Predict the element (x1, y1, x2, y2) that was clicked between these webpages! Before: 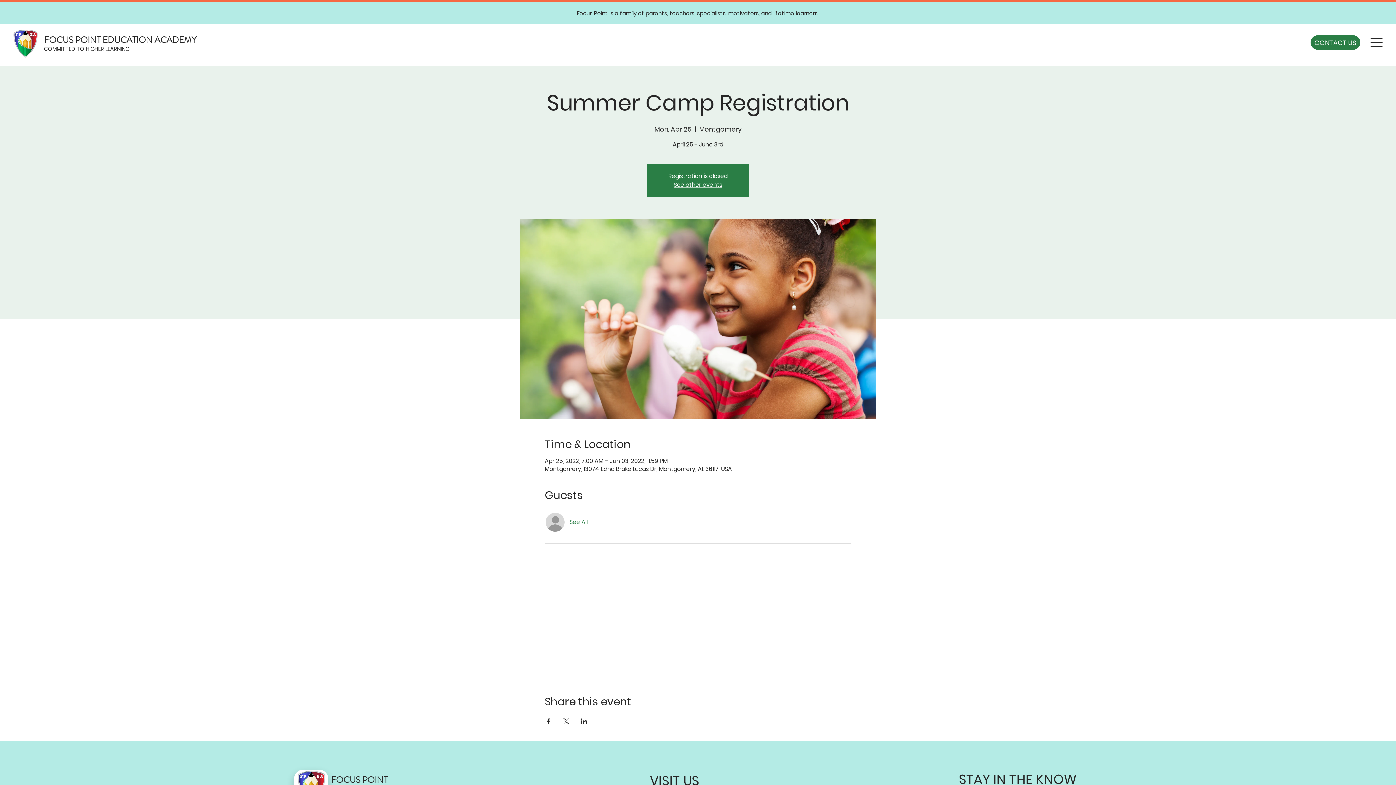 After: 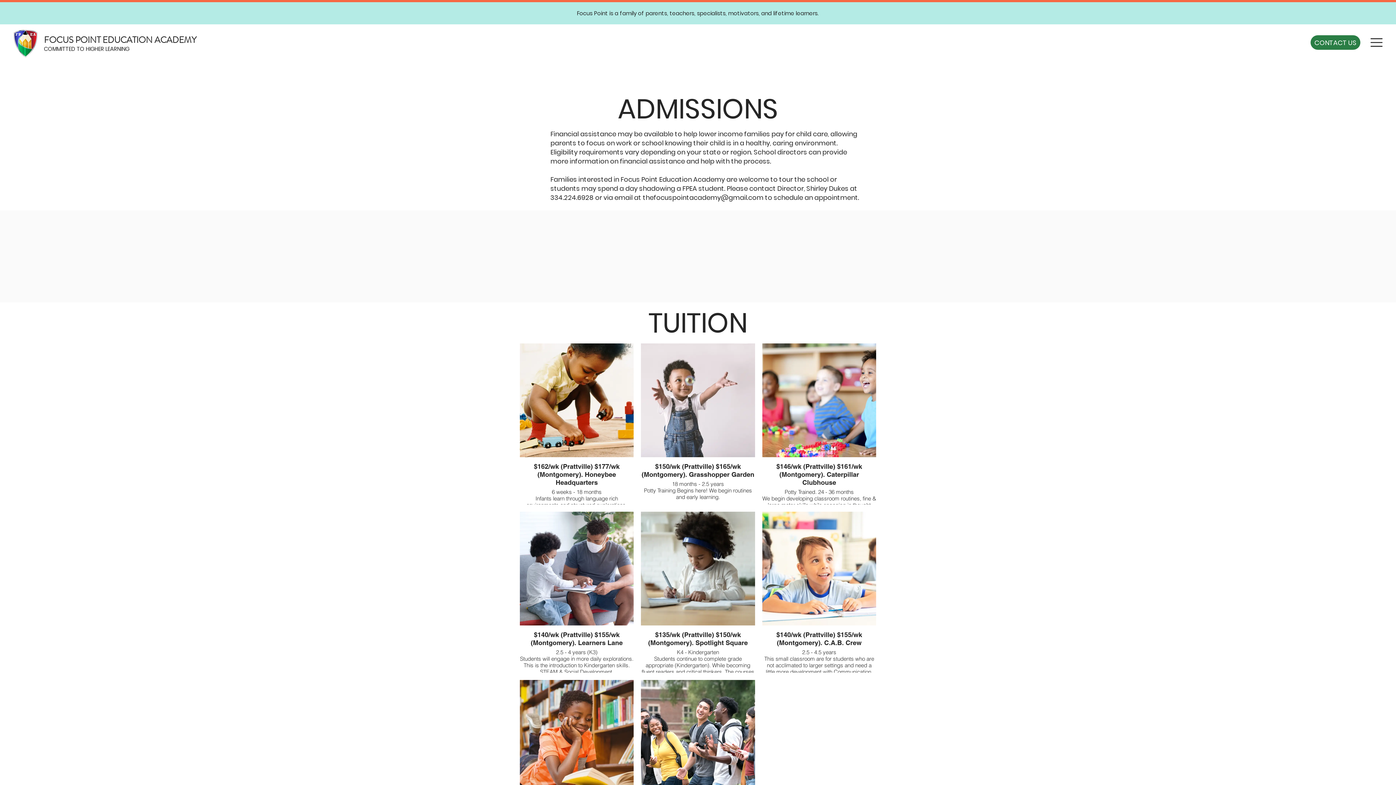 Action: label: See other events bbox: (673, 180, 722, 189)